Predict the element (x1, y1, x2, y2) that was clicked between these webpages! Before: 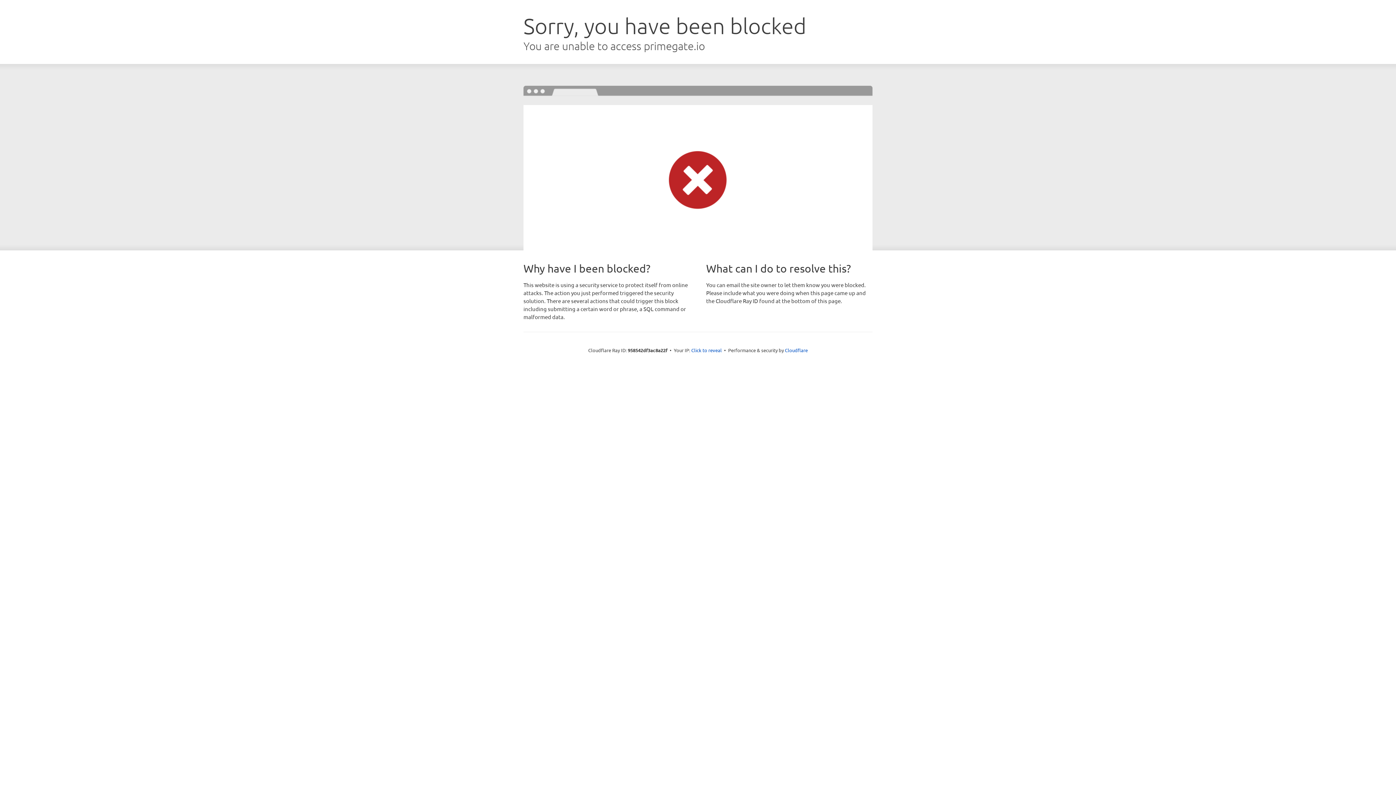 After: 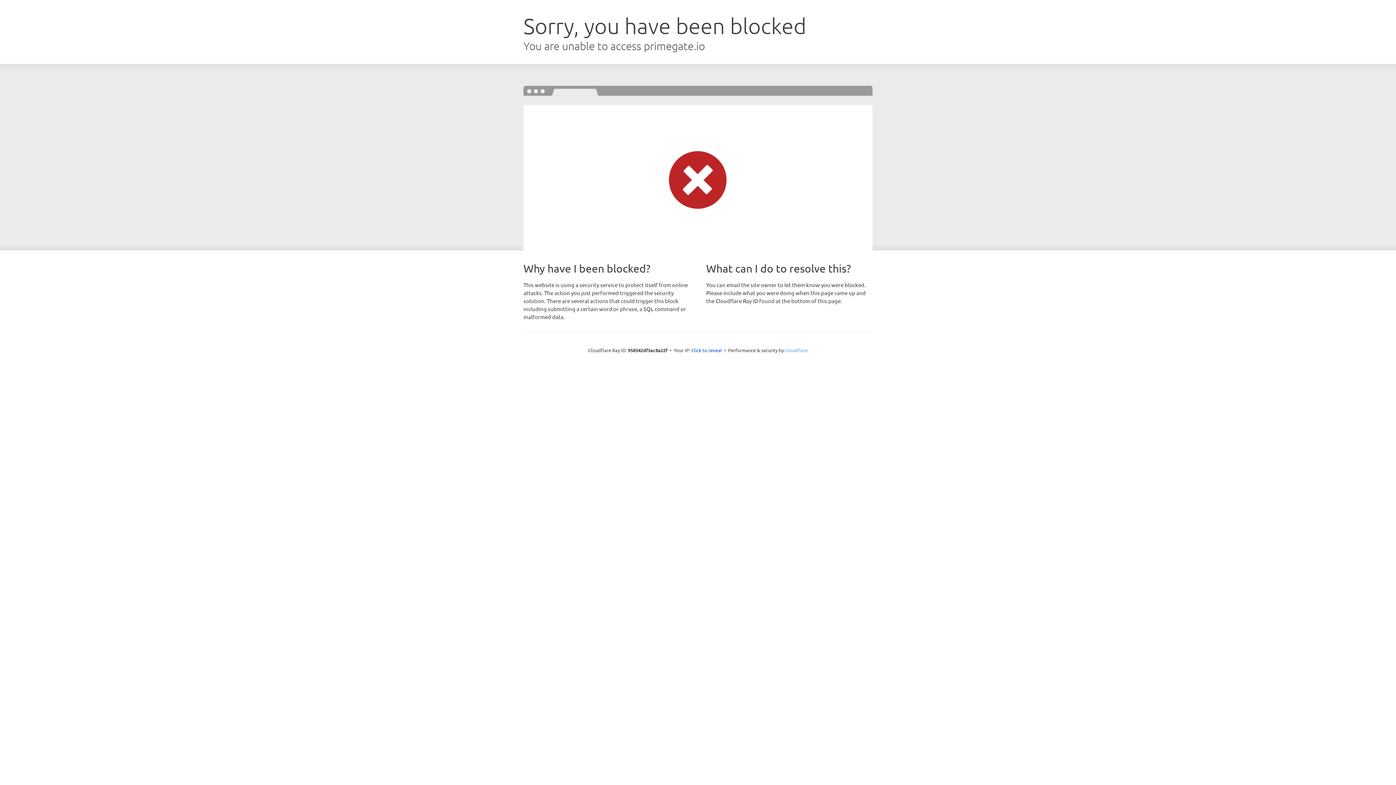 Action: bbox: (785, 347, 808, 353) label: Cloudflare